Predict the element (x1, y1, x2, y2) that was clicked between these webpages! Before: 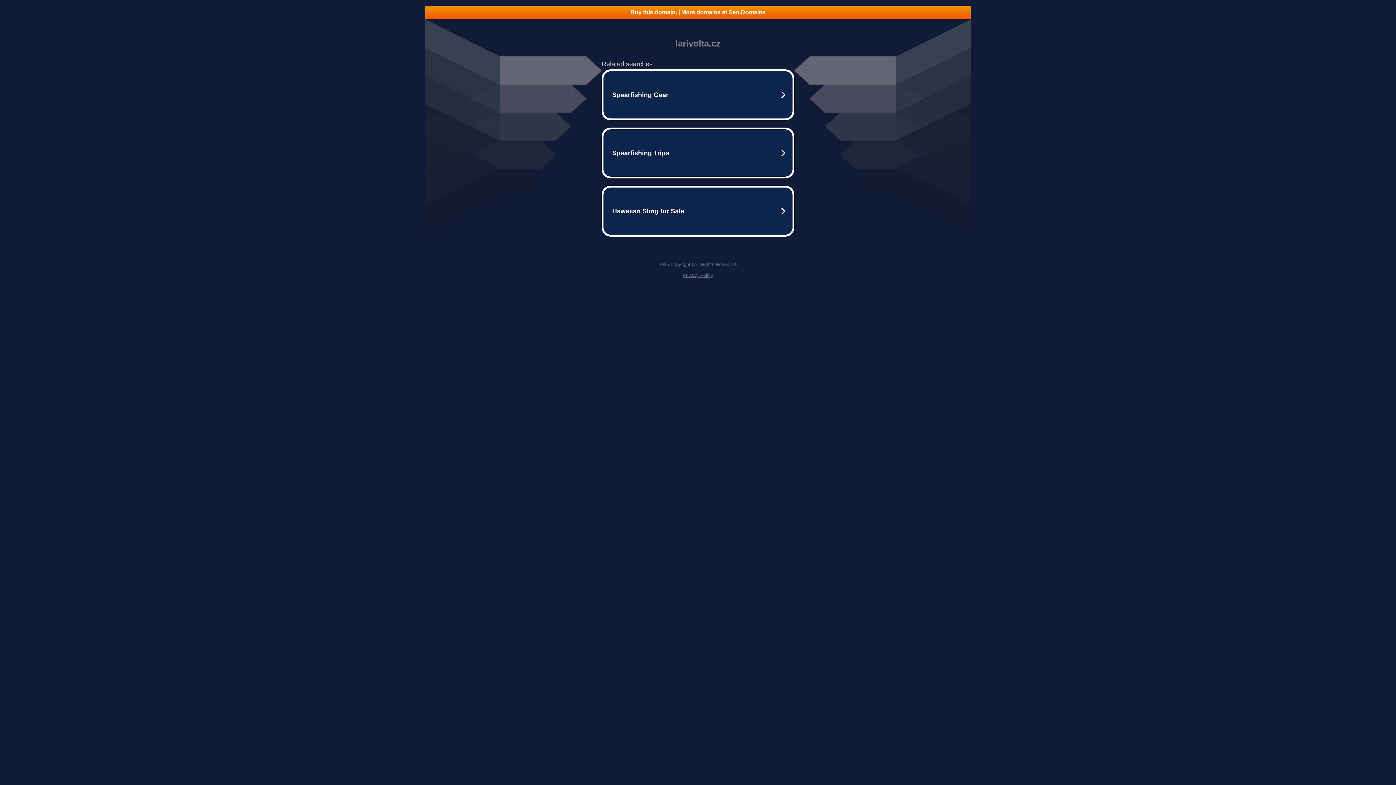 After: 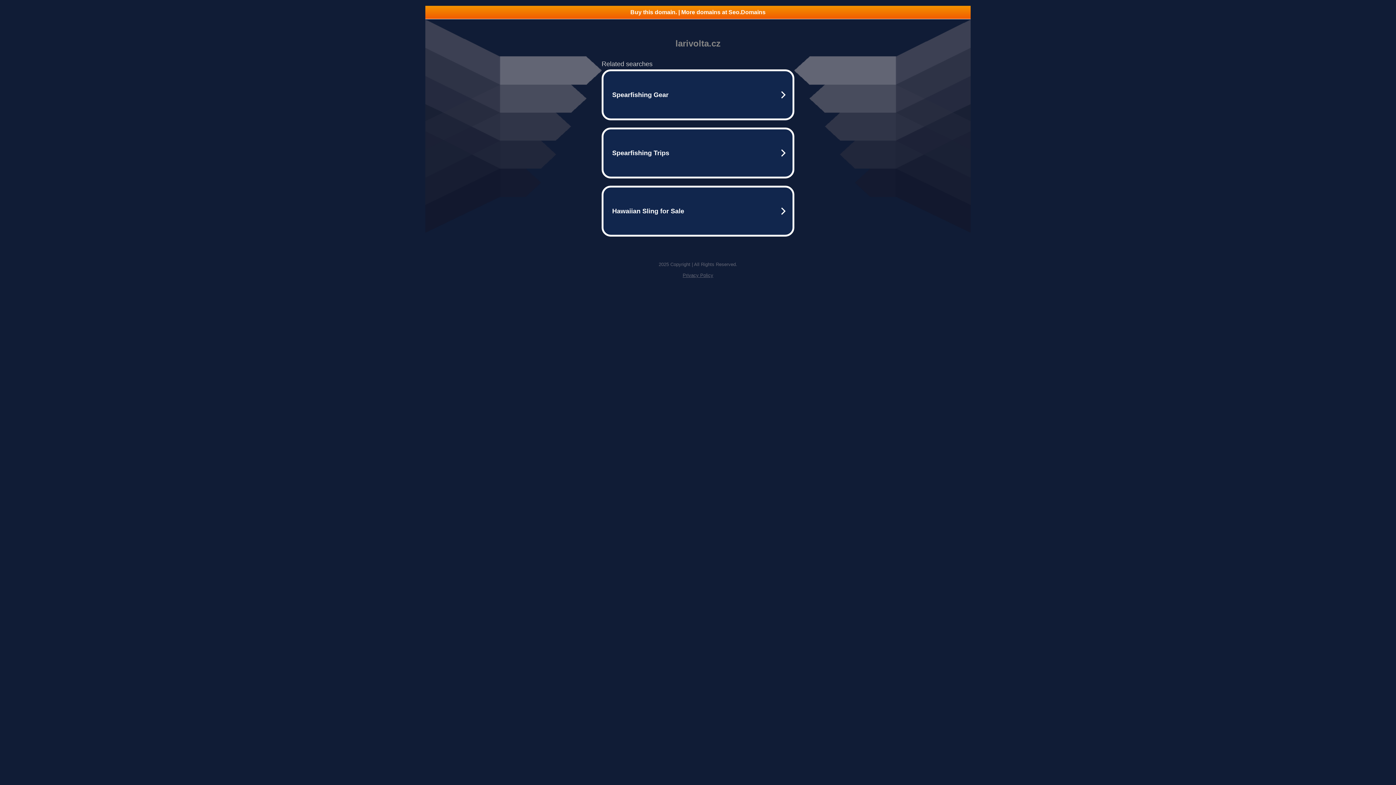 Action: label: Privacy Policy bbox: (682, 272, 713, 278)